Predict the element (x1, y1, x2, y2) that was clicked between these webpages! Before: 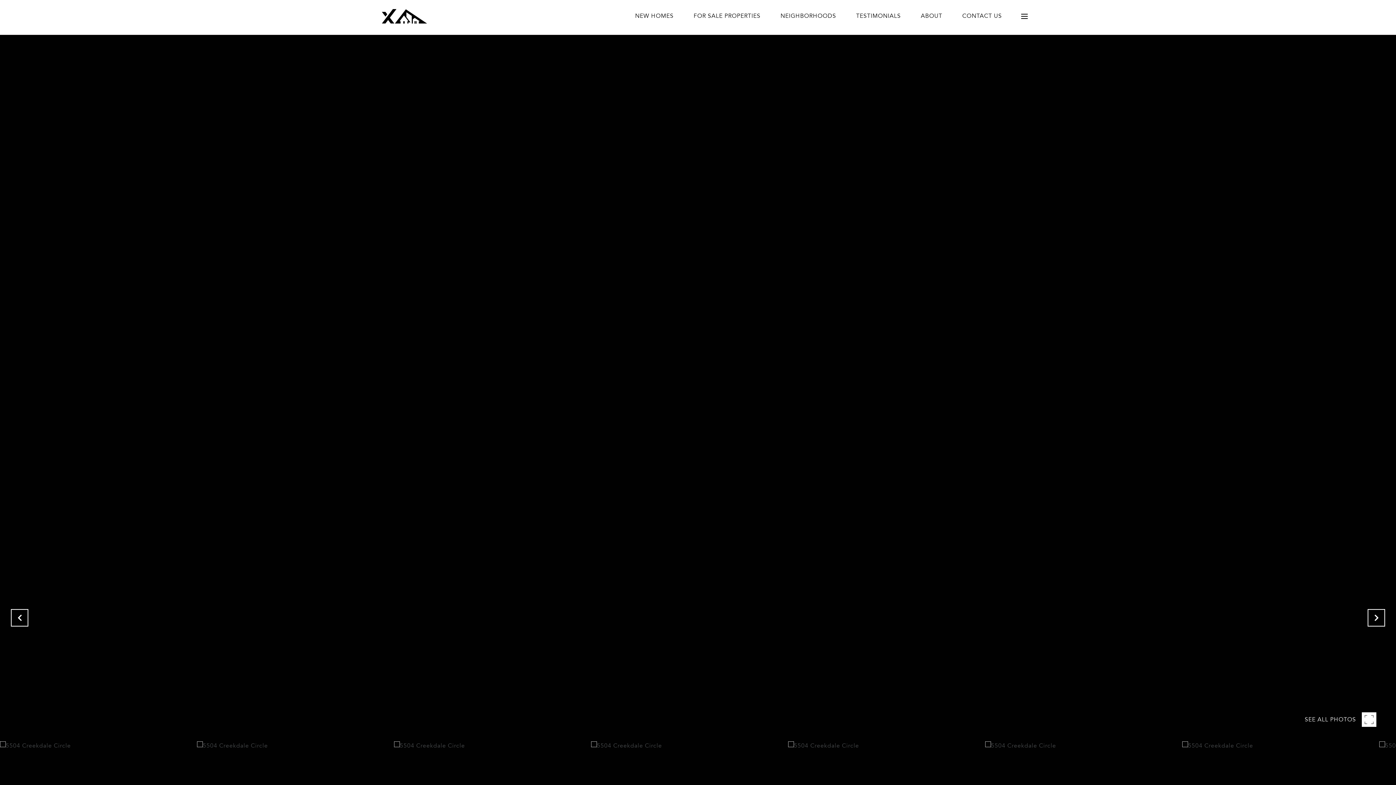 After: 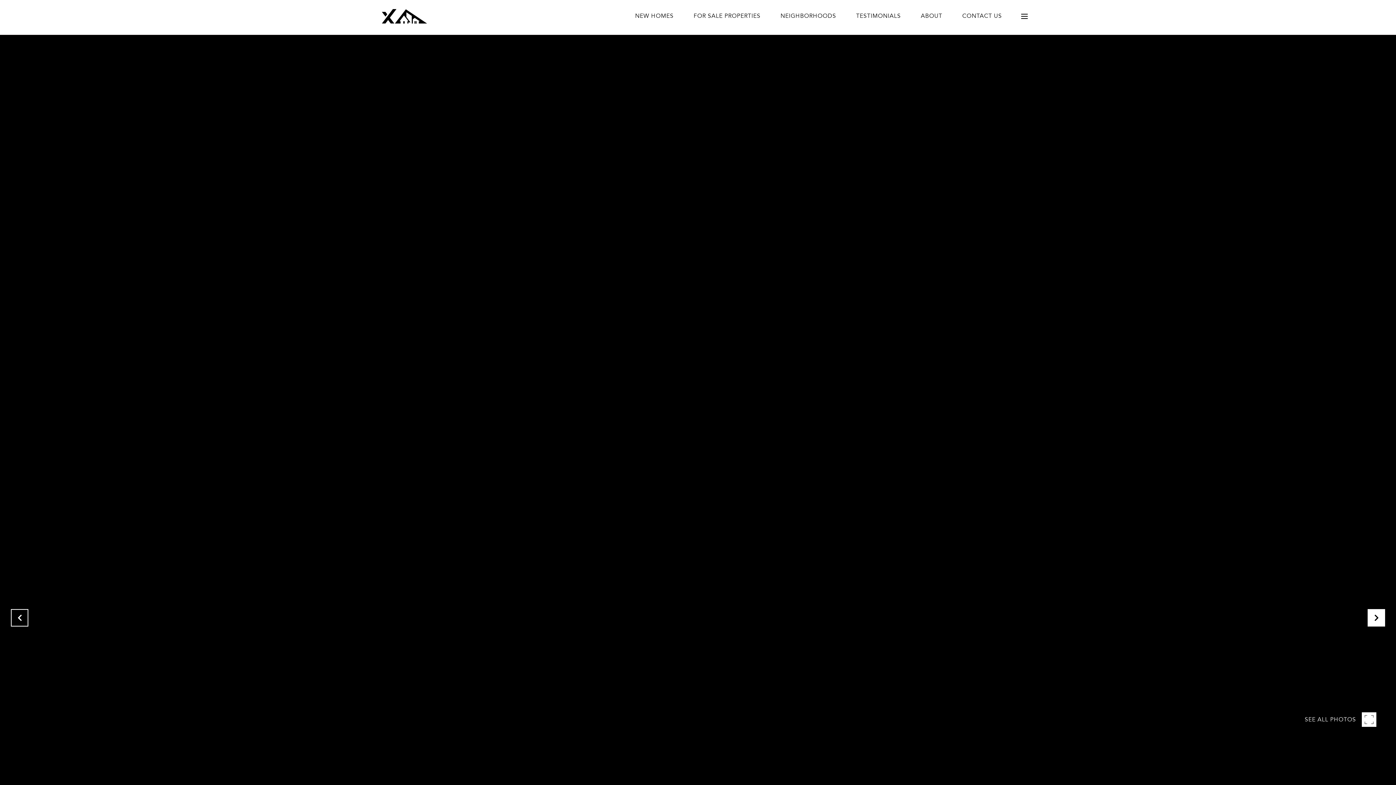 Action: bbox: (1368, 609, 1385, 626)